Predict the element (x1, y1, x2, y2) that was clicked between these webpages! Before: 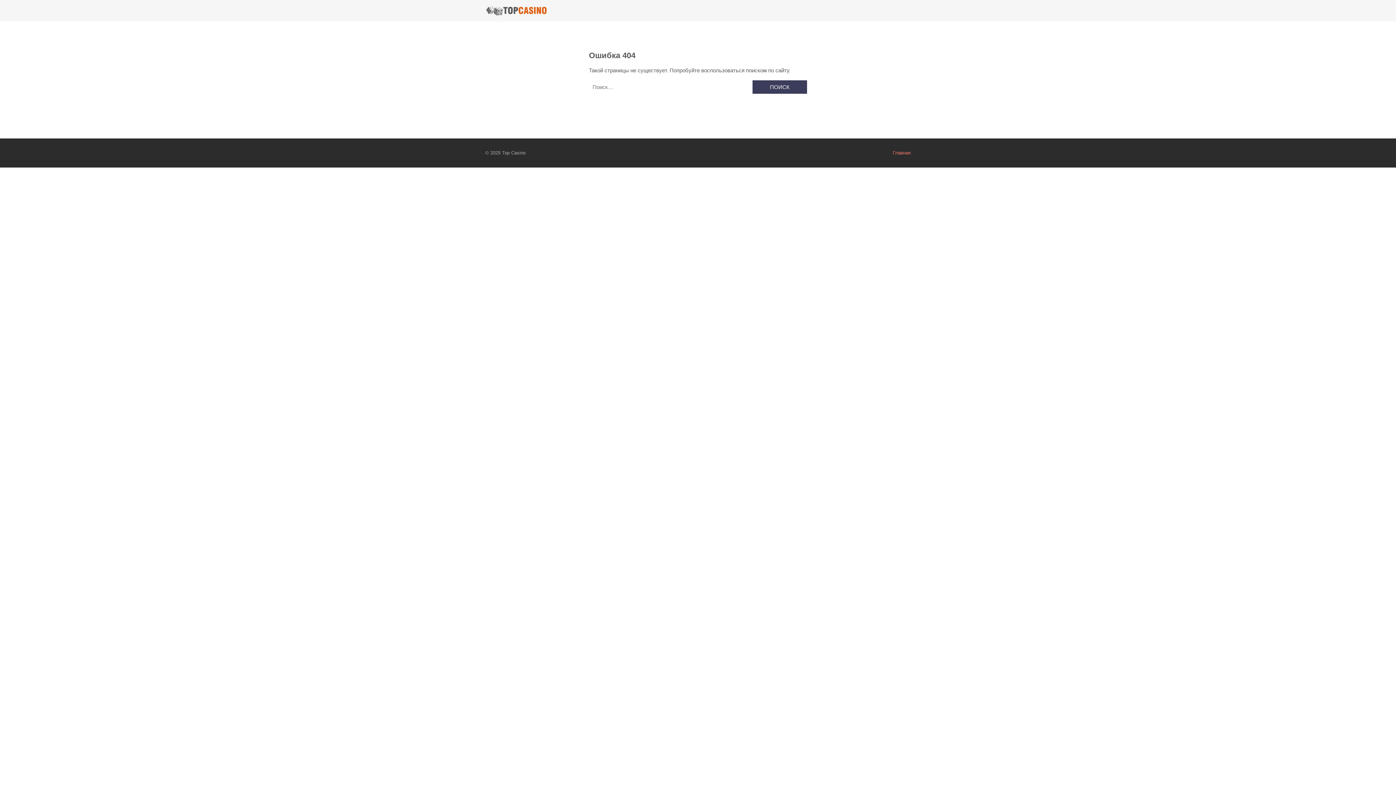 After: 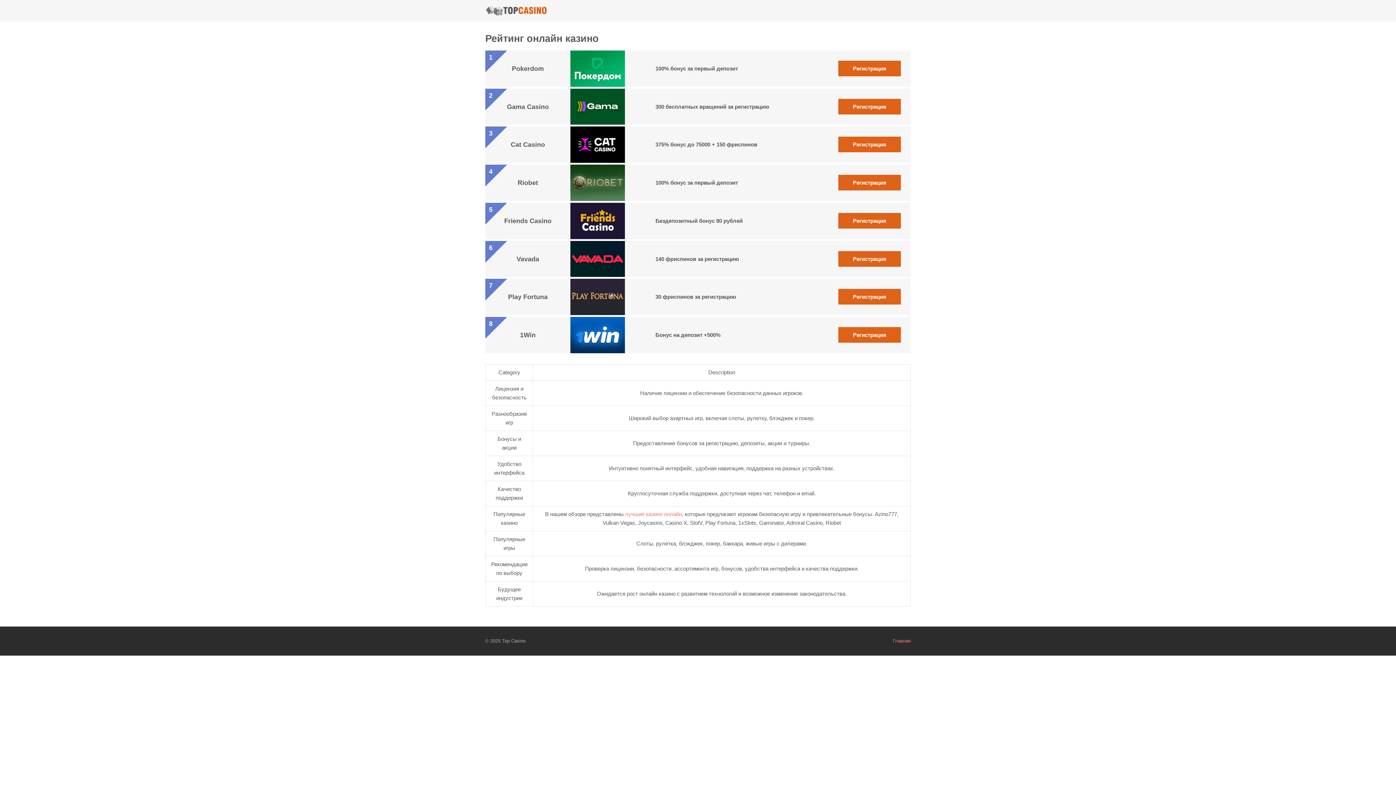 Action: bbox: (485, 5, 547, 15)